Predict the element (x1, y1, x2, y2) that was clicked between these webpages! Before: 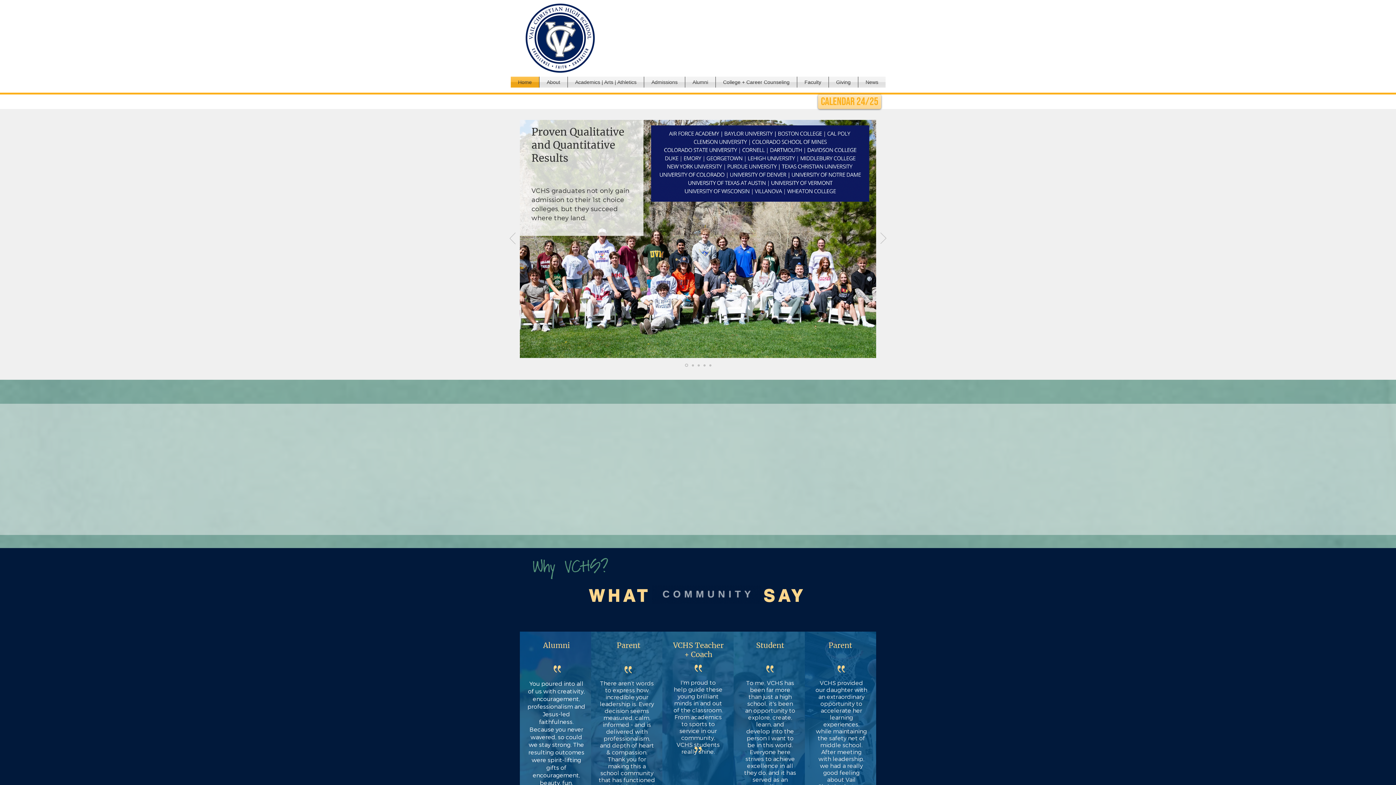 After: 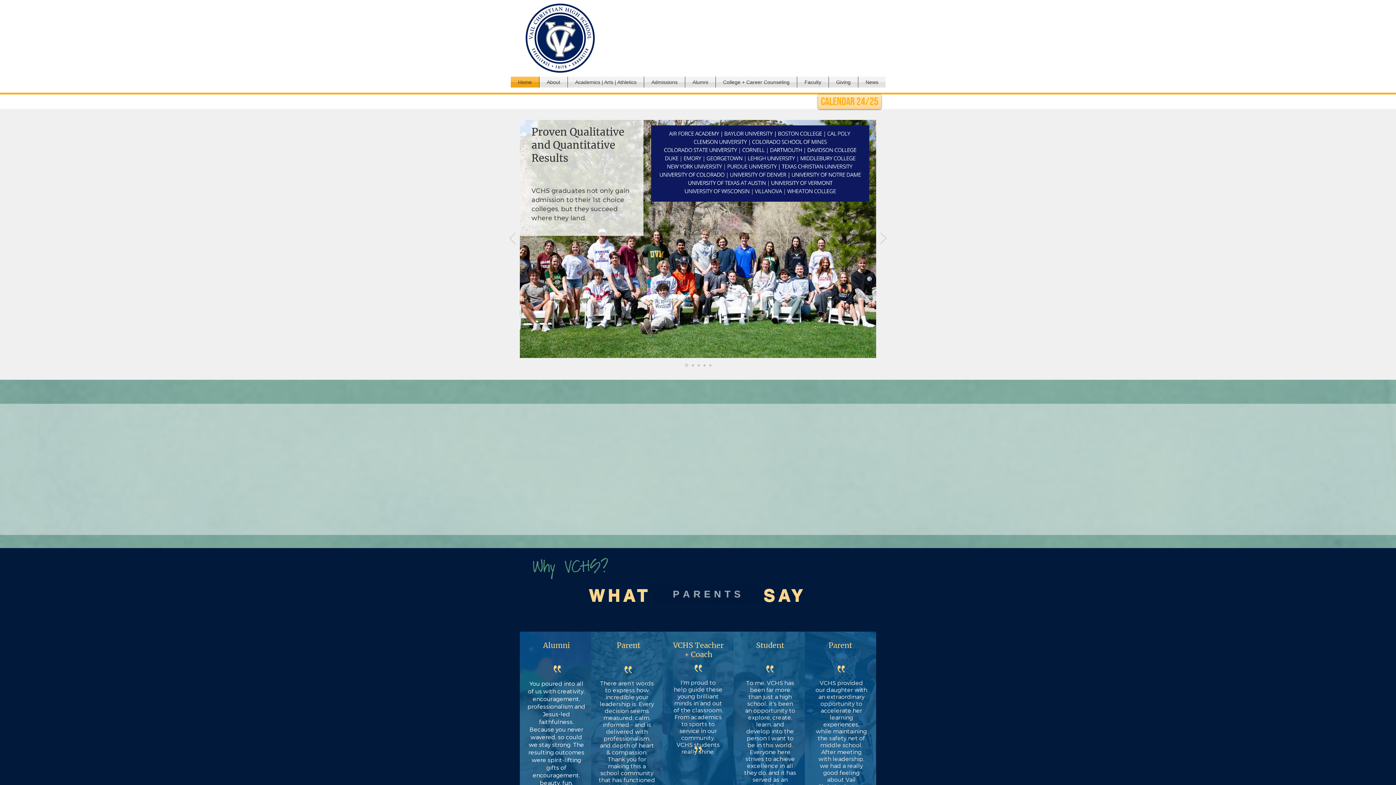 Action: bbox: (703, 364, 705, 366) label: Innovation